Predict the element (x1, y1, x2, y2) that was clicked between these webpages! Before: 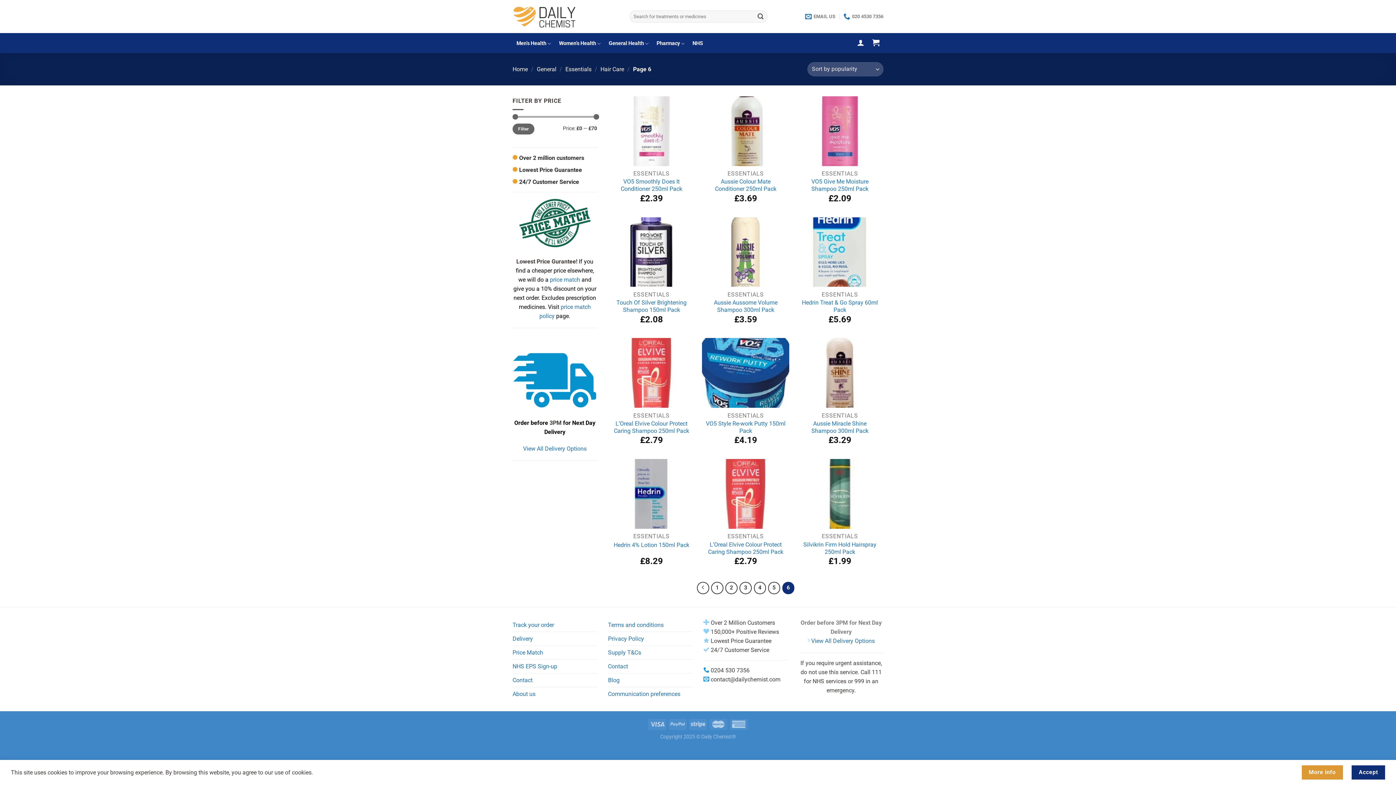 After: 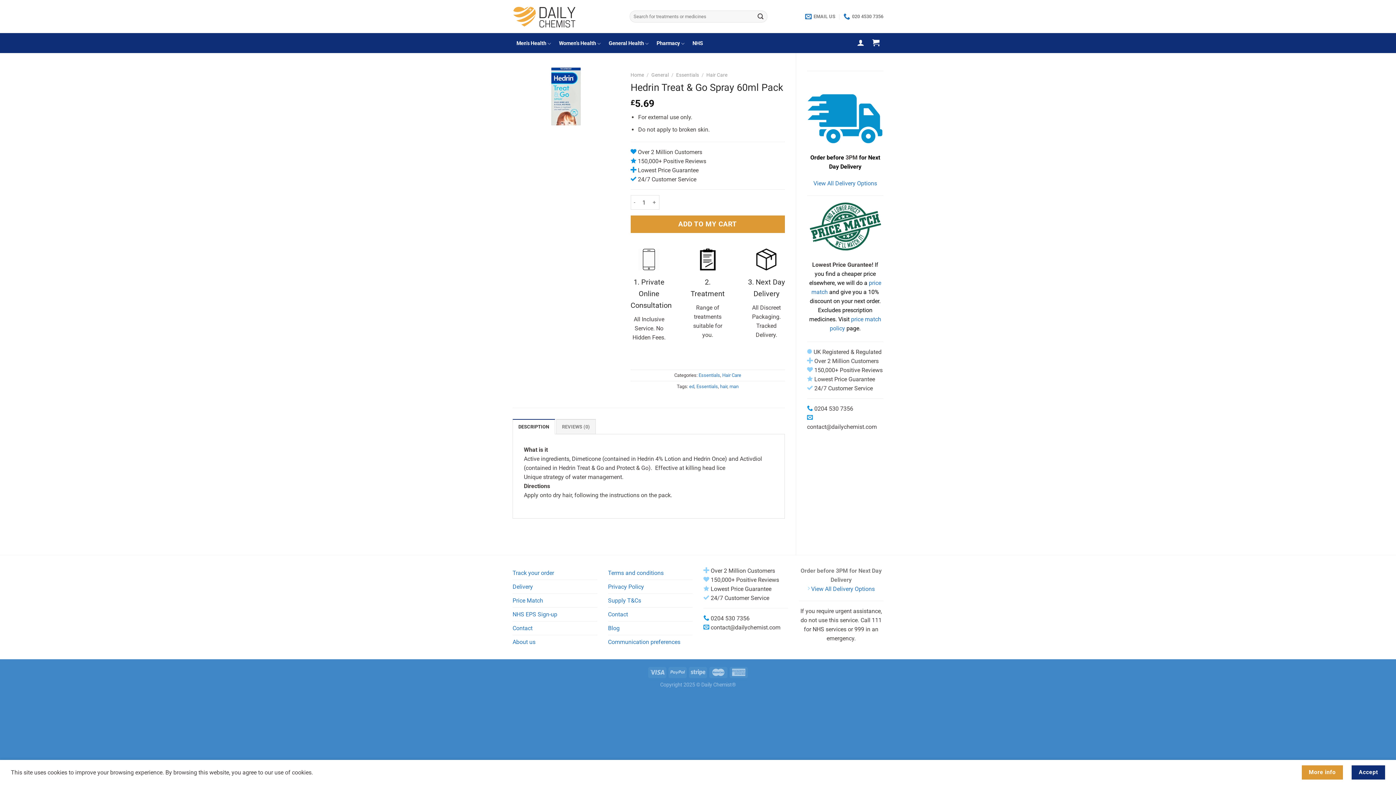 Action: label: Hedrin Treat & Go Spray 60ml Pack bbox: (800, 299, 880, 313)